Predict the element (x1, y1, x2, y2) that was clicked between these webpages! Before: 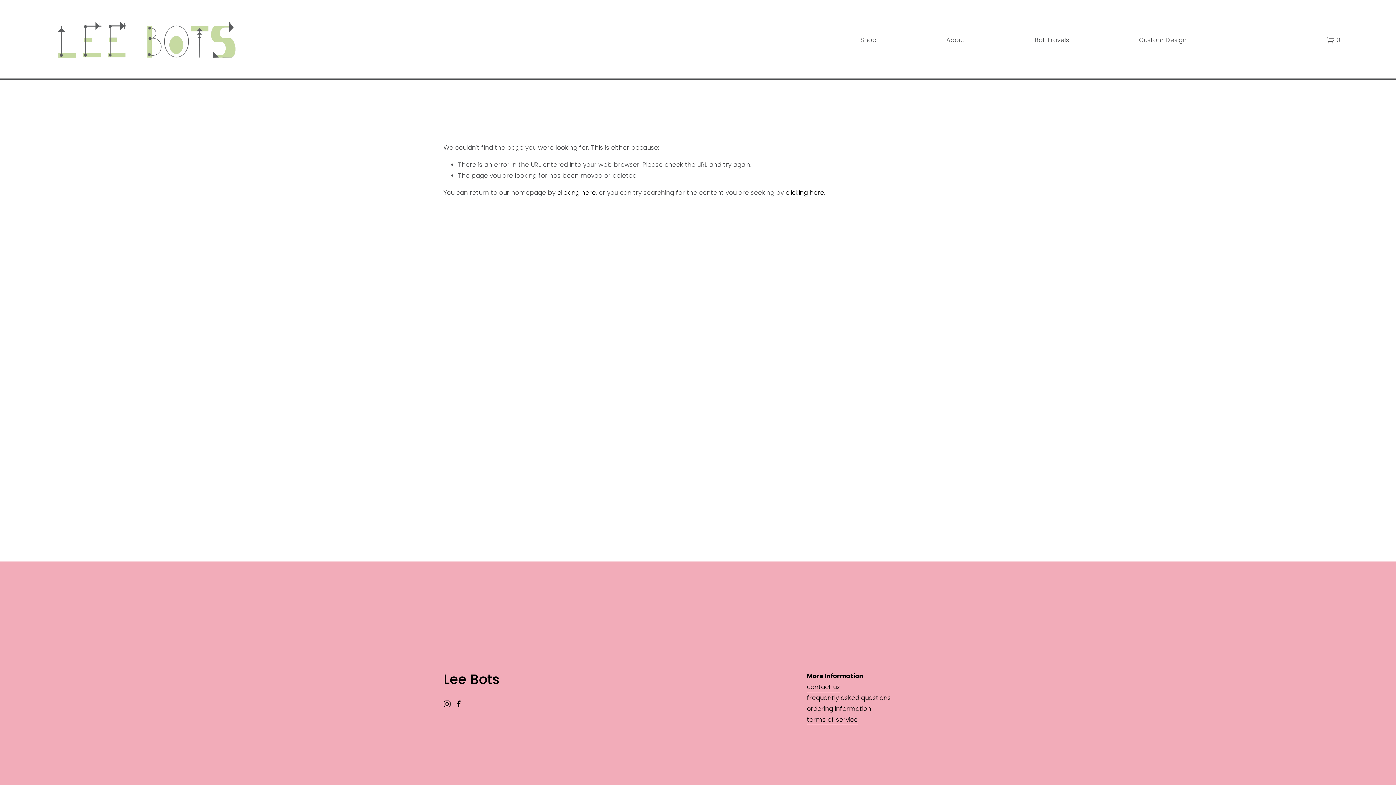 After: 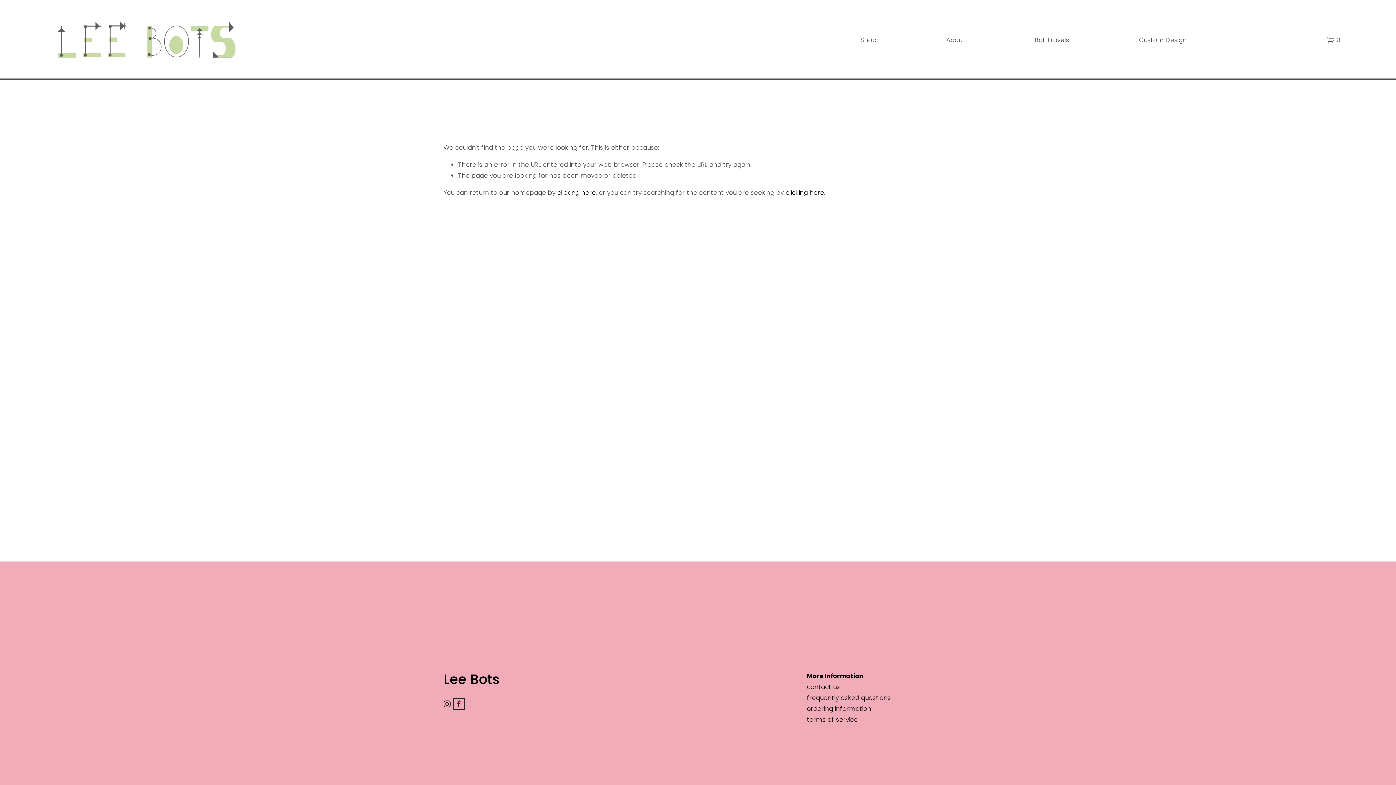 Action: bbox: (455, 700, 462, 708) label: Facebook